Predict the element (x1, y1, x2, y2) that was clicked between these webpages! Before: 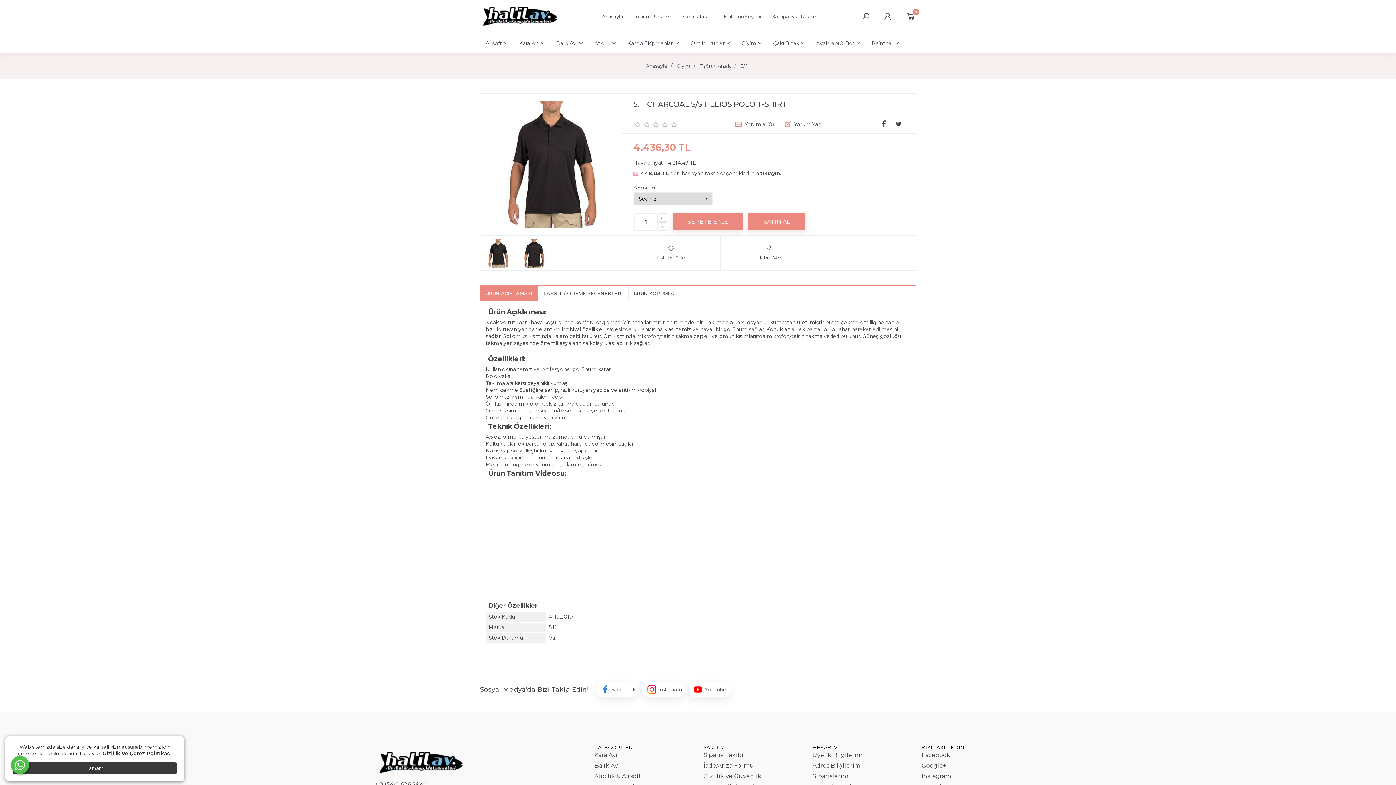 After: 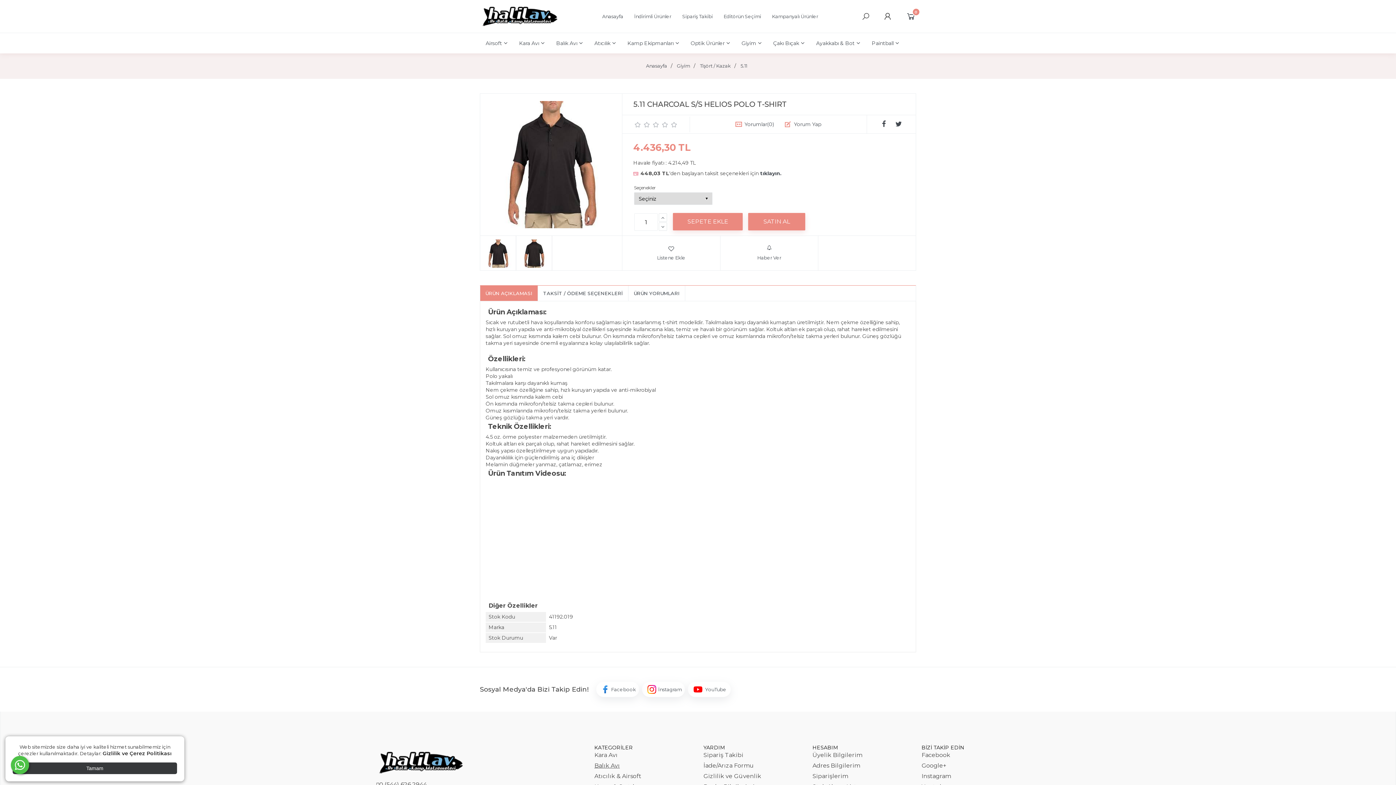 Action: bbox: (594, 762, 619, 769) label: Balık Avı